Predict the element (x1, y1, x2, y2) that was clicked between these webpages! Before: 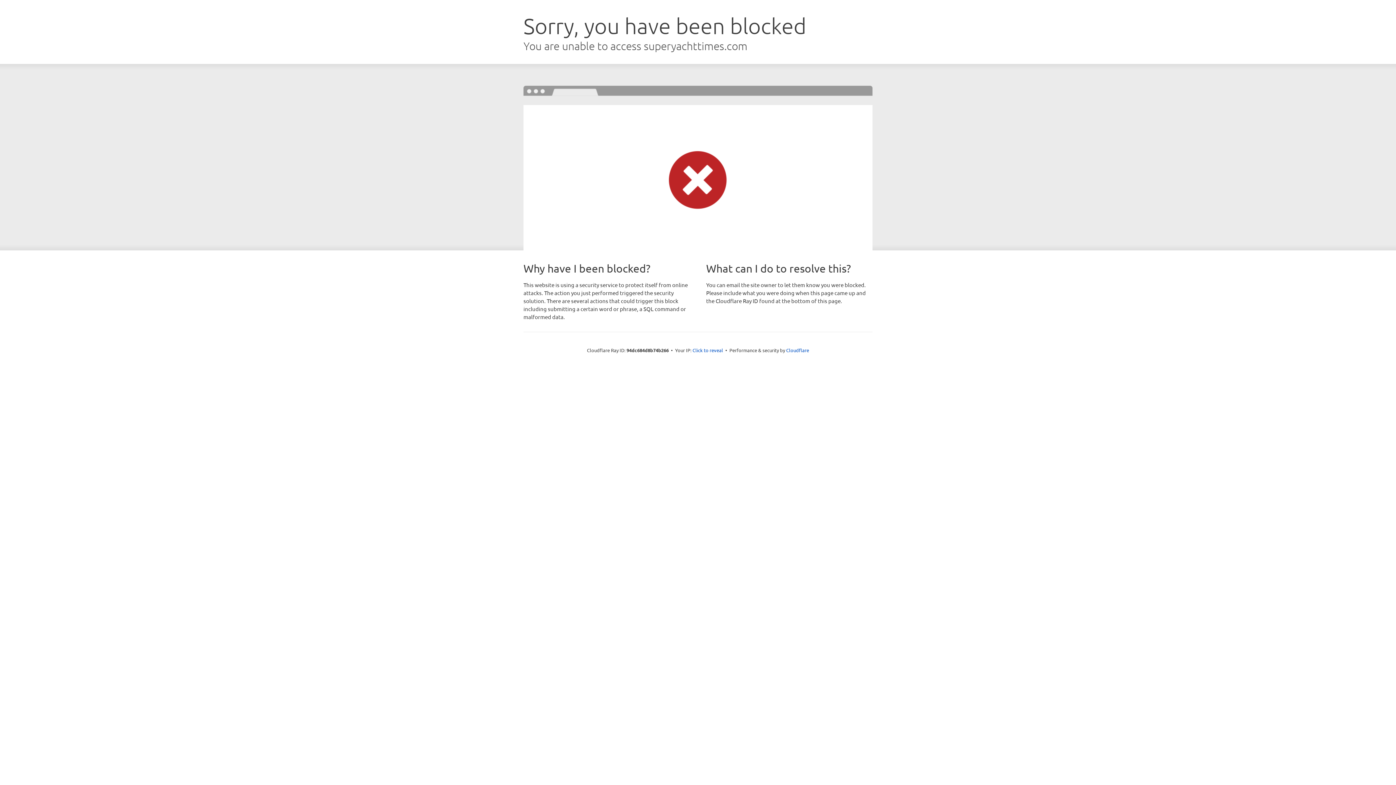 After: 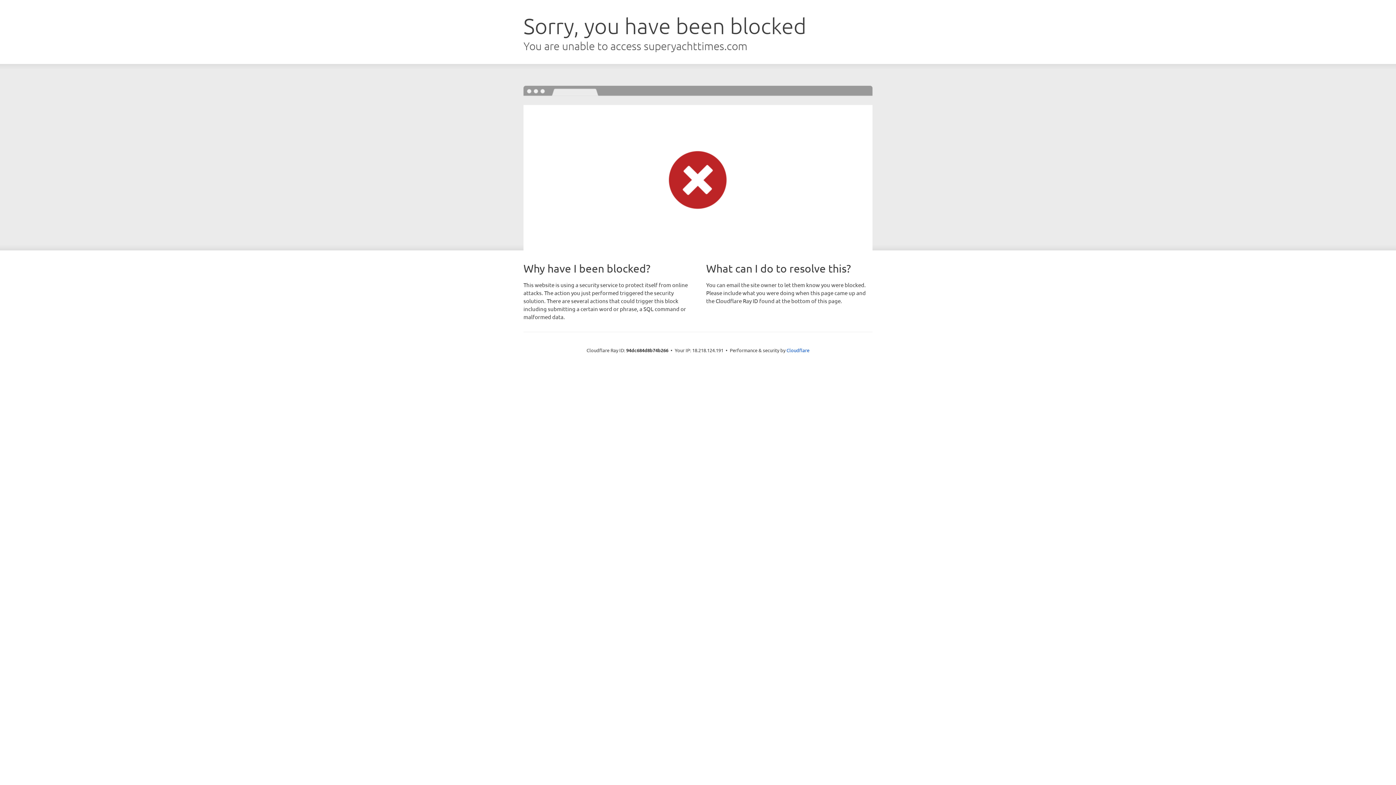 Action: label: Click to reveal bbox: (692, 346, 723, 353)